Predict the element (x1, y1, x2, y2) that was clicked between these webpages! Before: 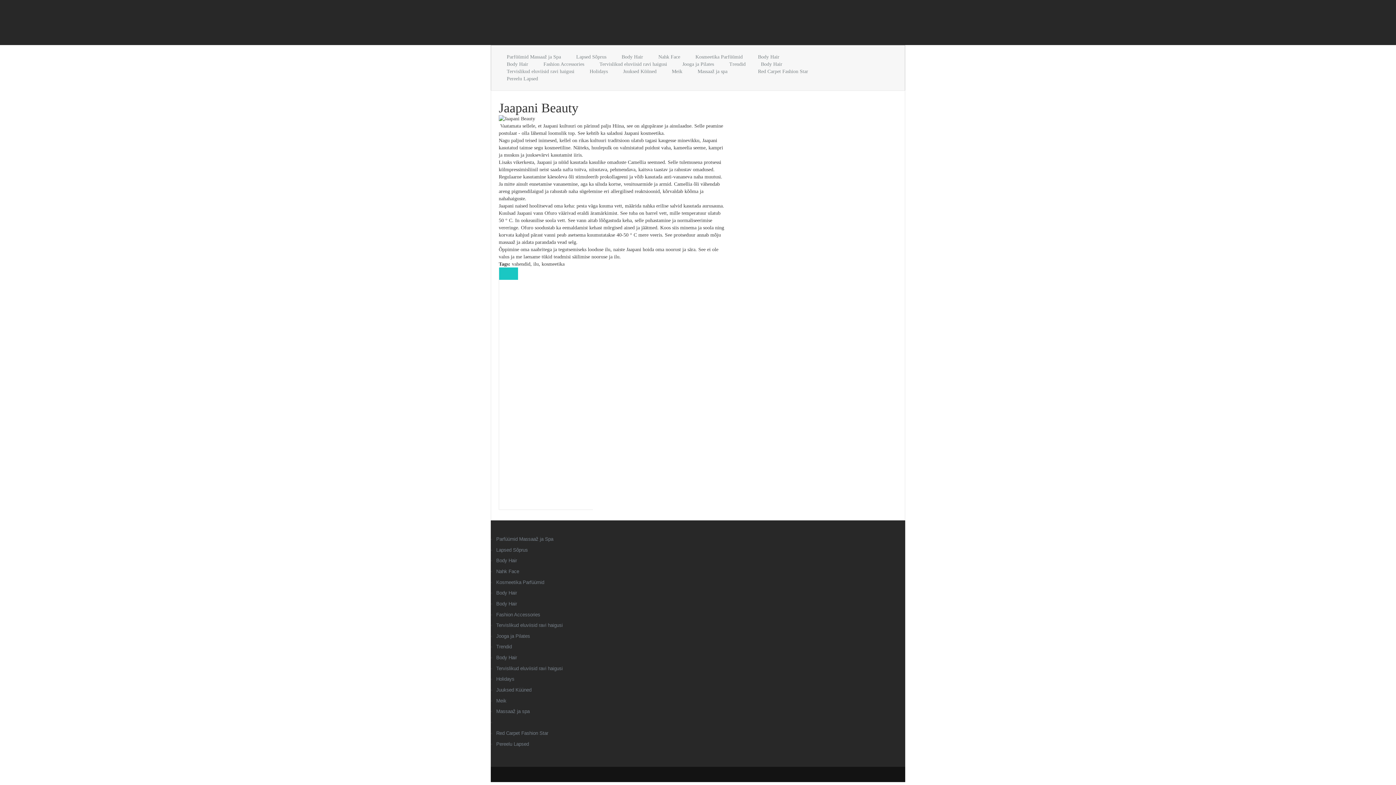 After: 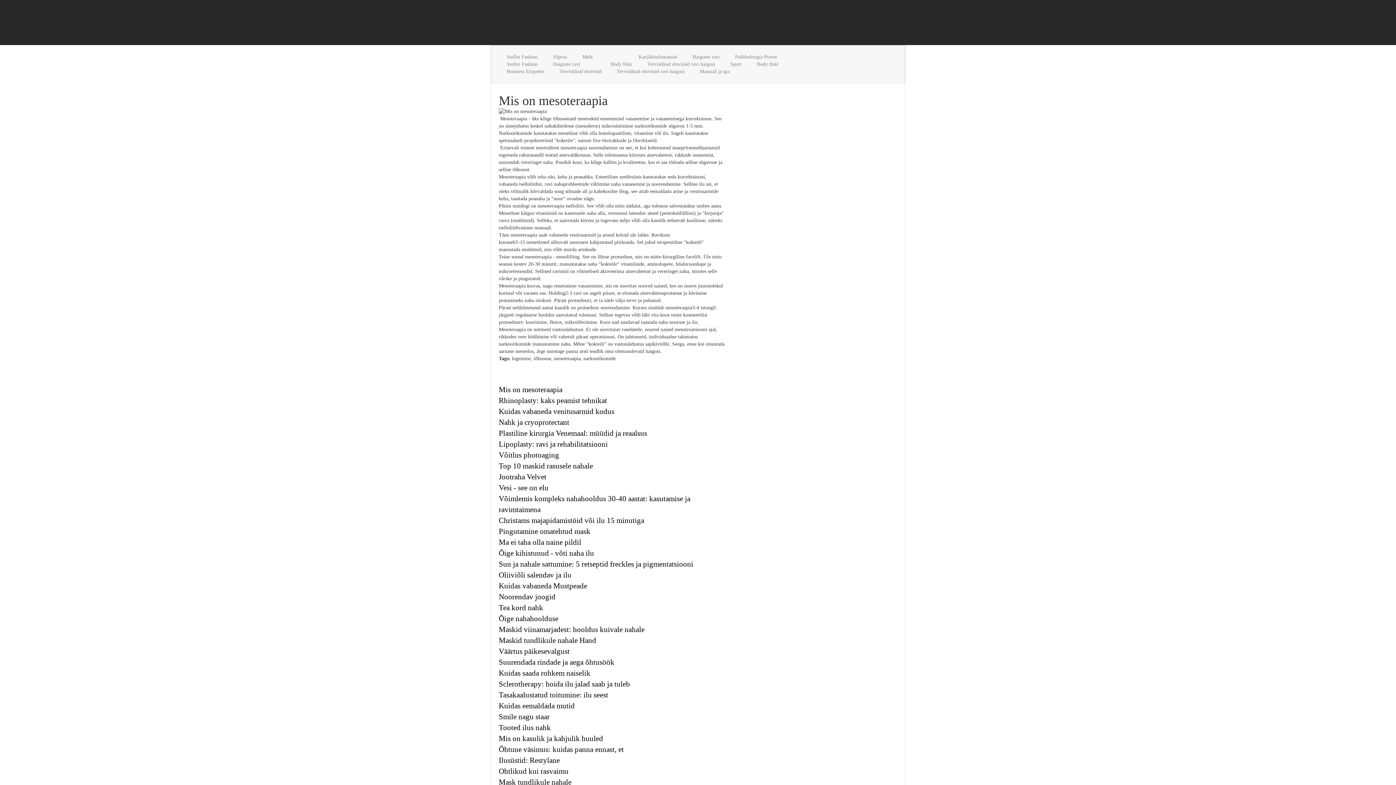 Action: label: Meik bbox: (496, 698, 600, 704)